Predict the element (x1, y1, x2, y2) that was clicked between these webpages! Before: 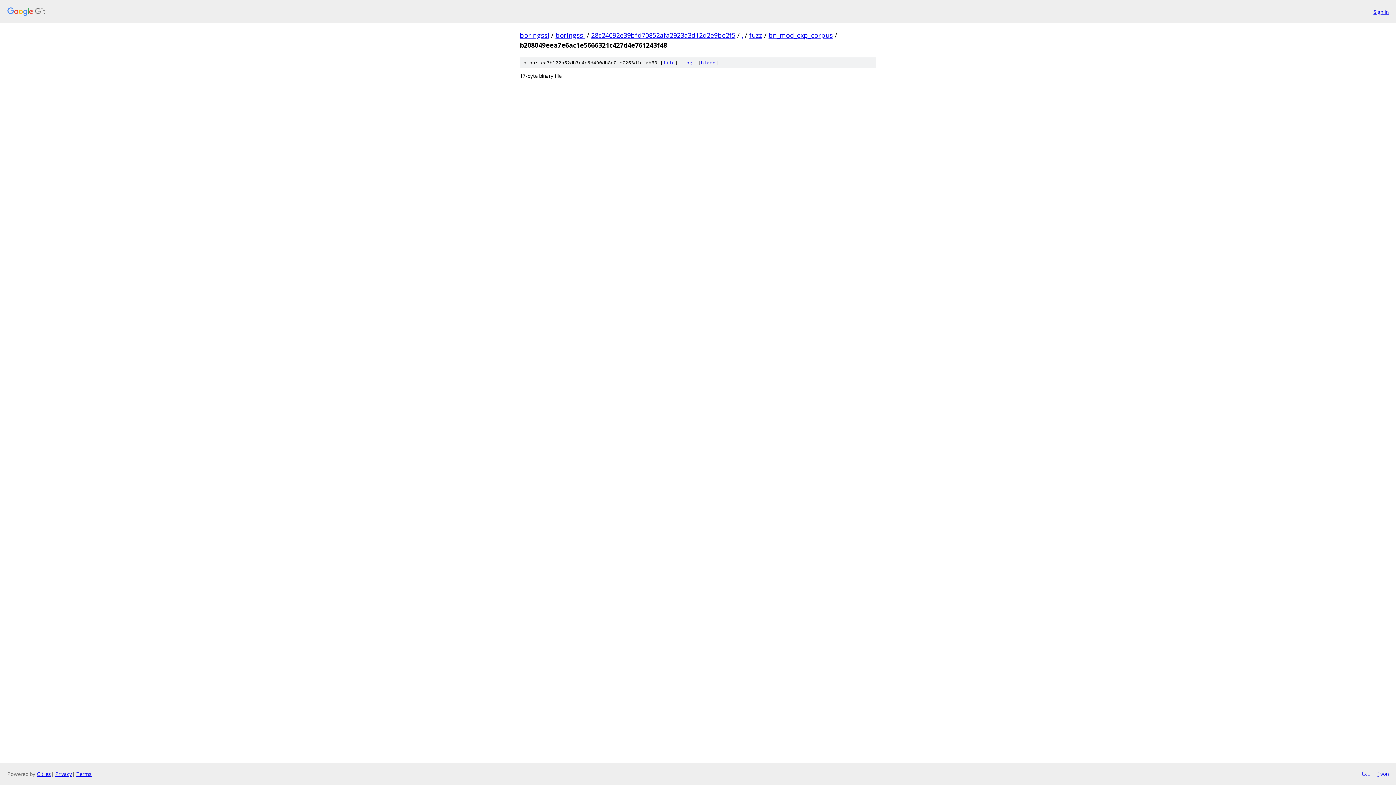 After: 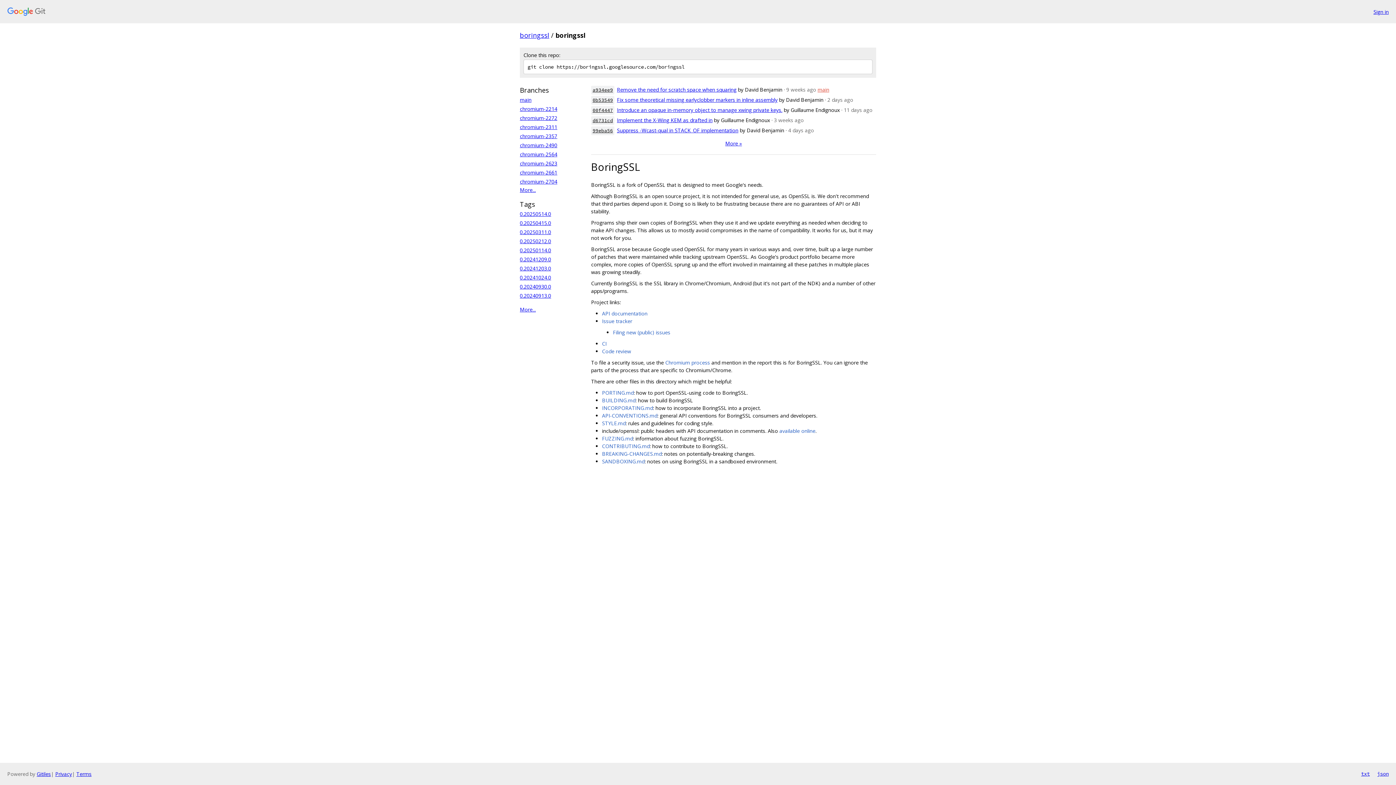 Action: bbox: (555, 30, 585, 39) label: boringssl